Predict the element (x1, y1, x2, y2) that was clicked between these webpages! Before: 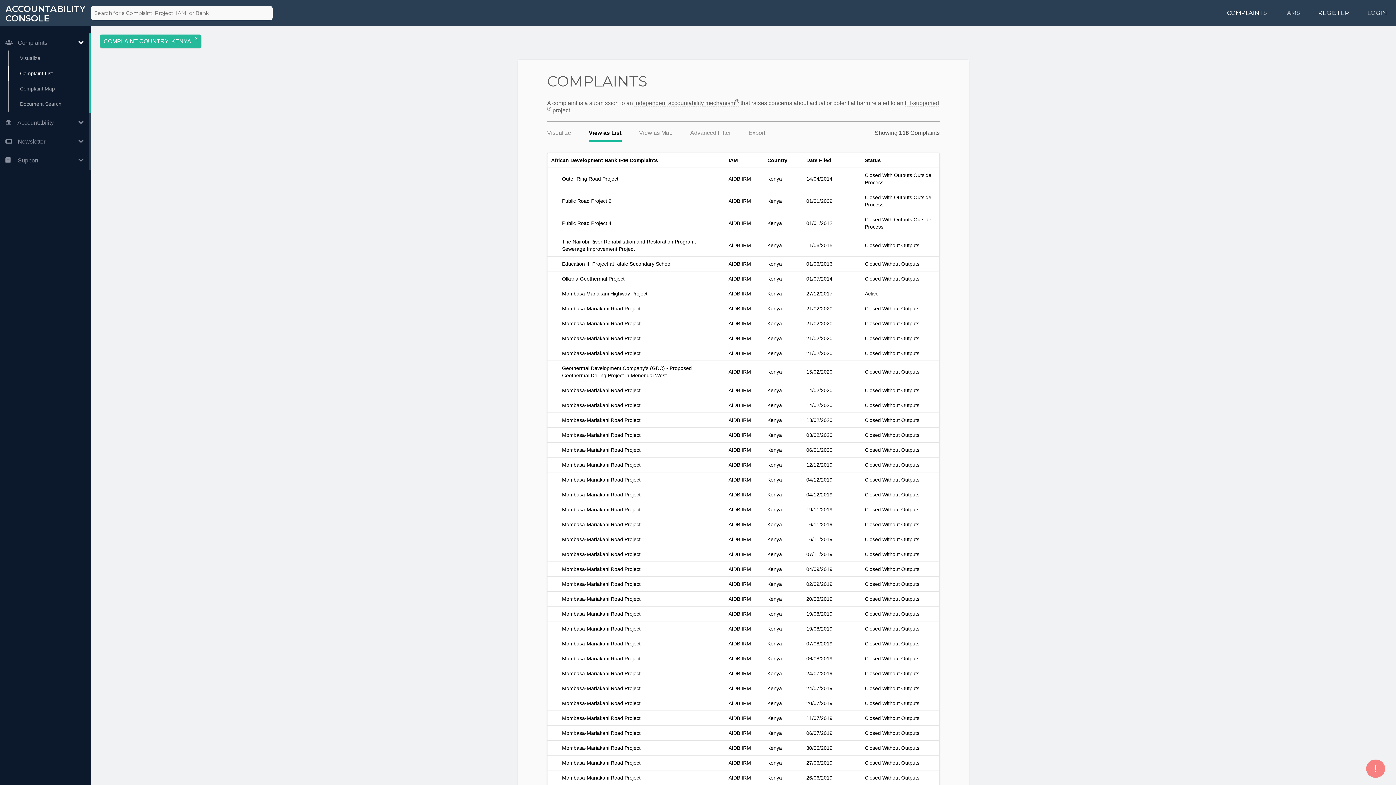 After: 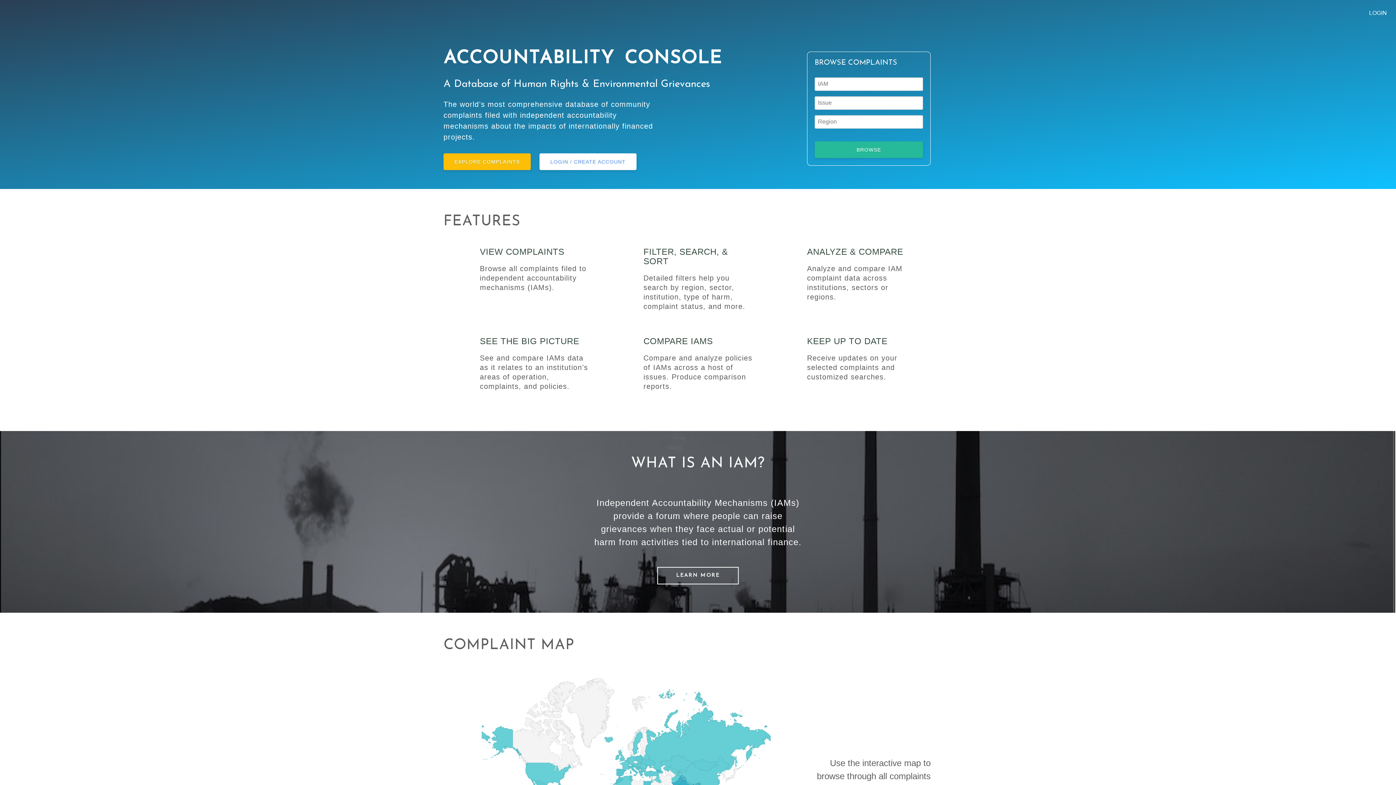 Action: bbox: (5, 4, 72, 13) label: ACCOUNTABILITY